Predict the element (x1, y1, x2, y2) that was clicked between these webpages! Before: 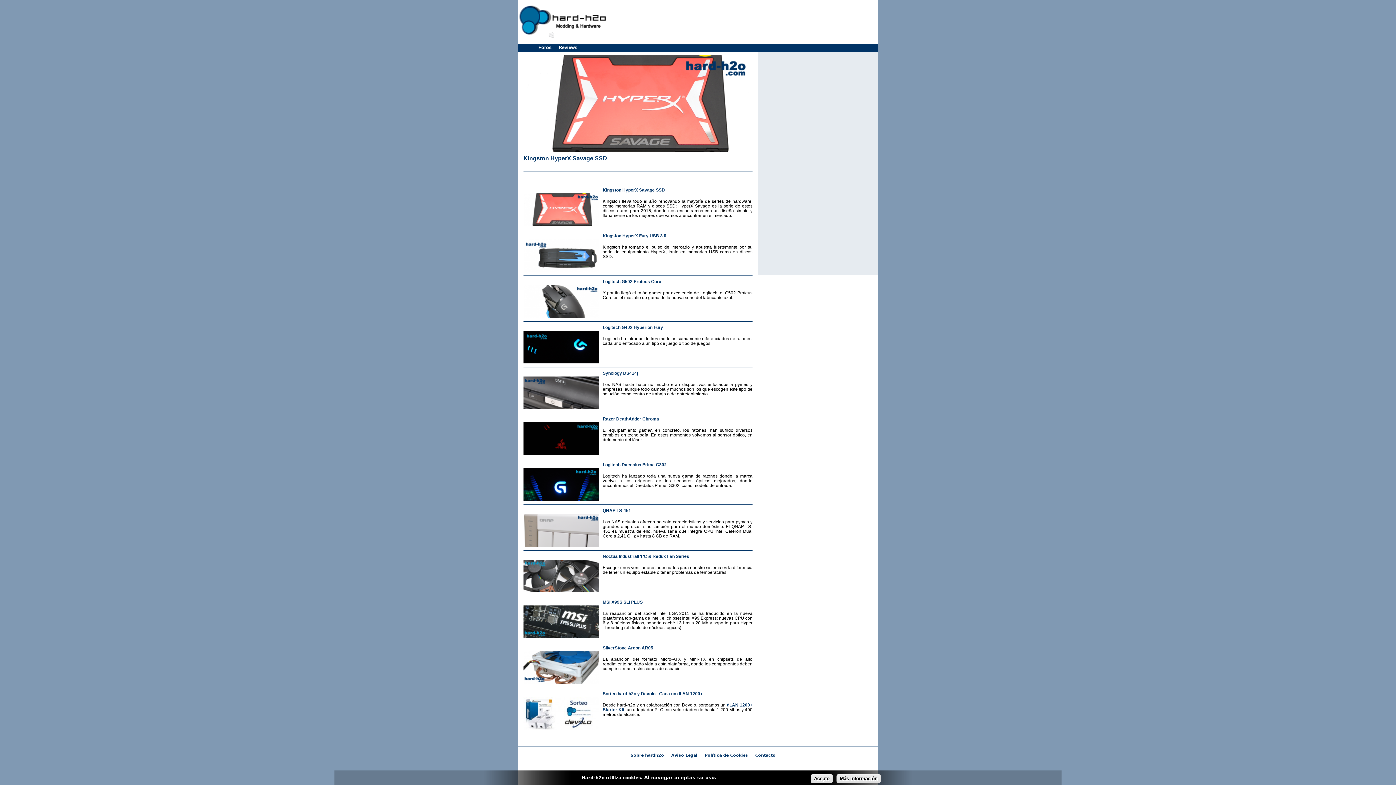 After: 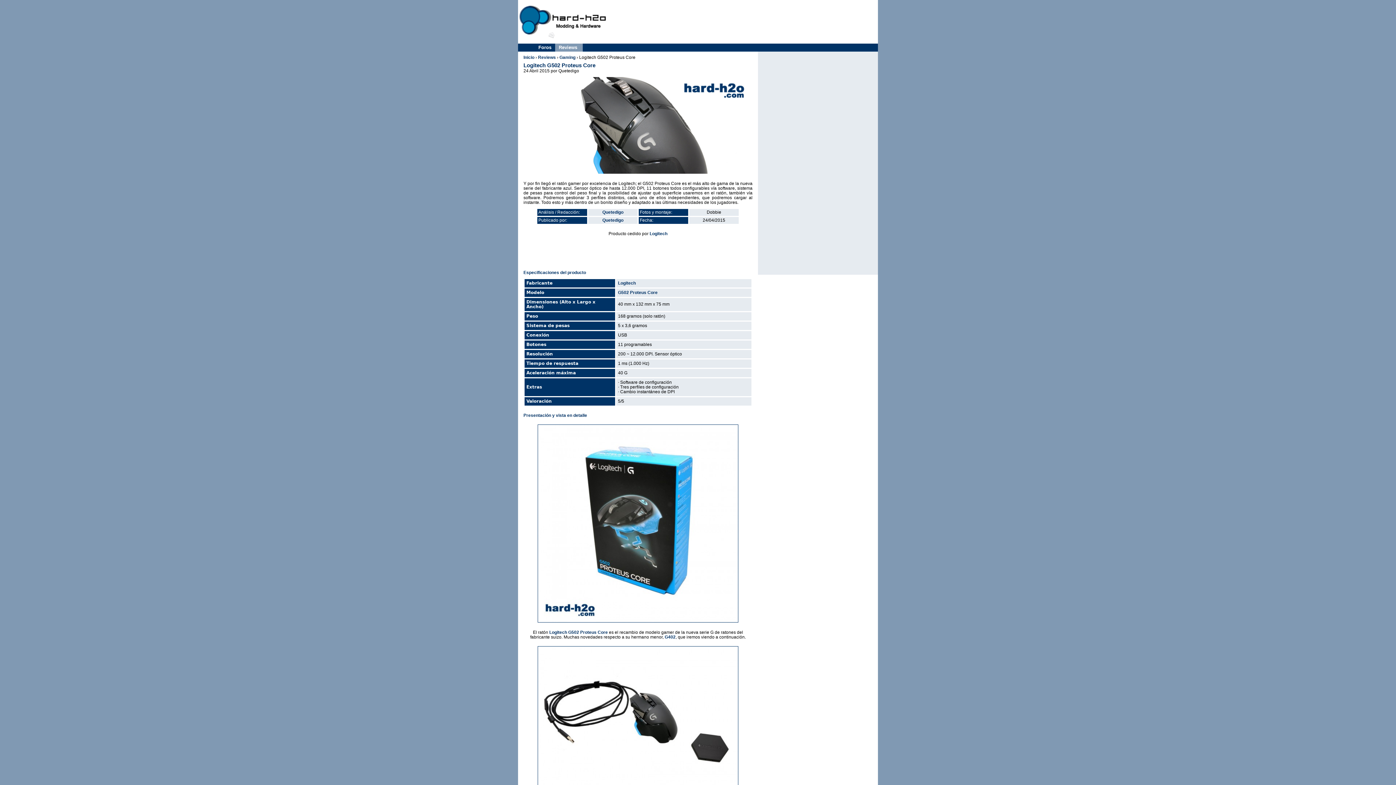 Action: bbox: (523, 285, 599, 317)